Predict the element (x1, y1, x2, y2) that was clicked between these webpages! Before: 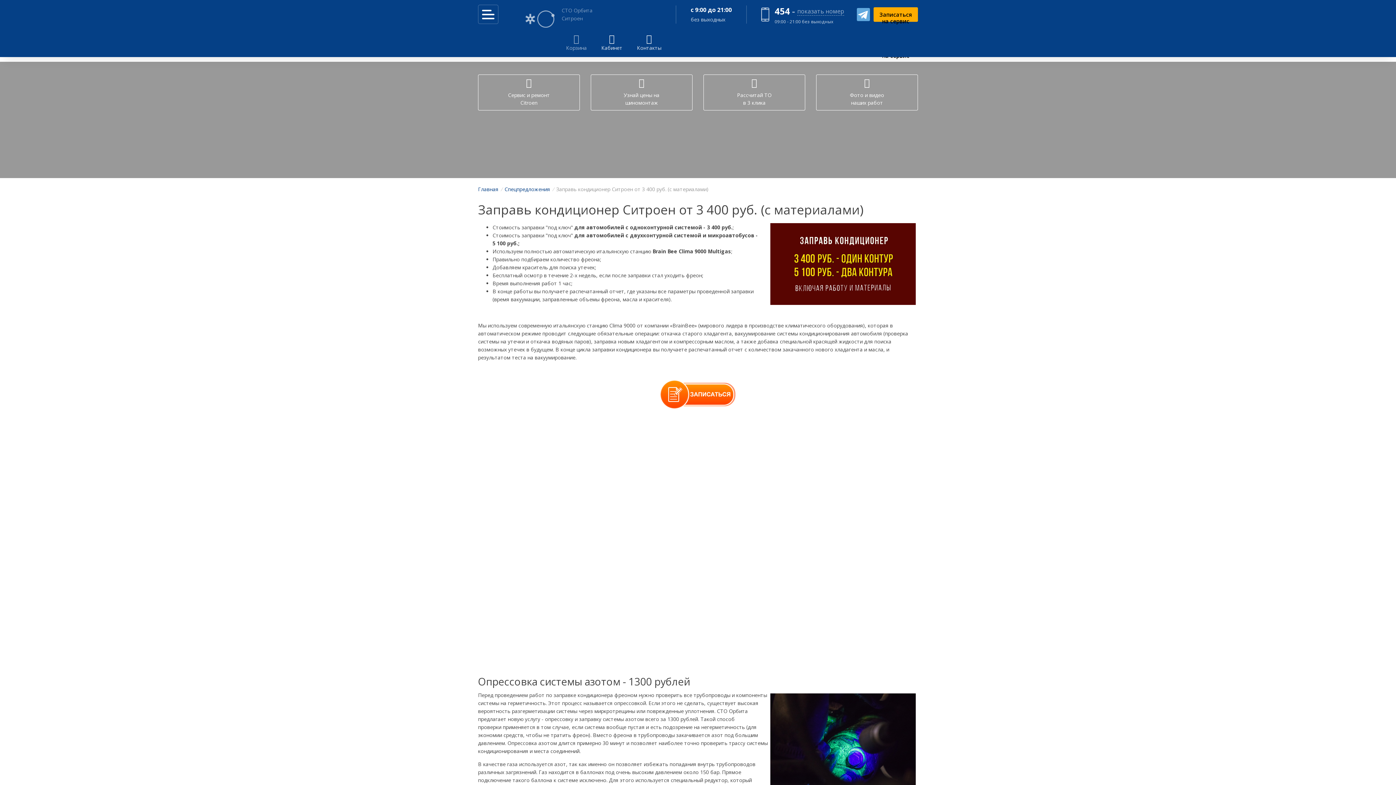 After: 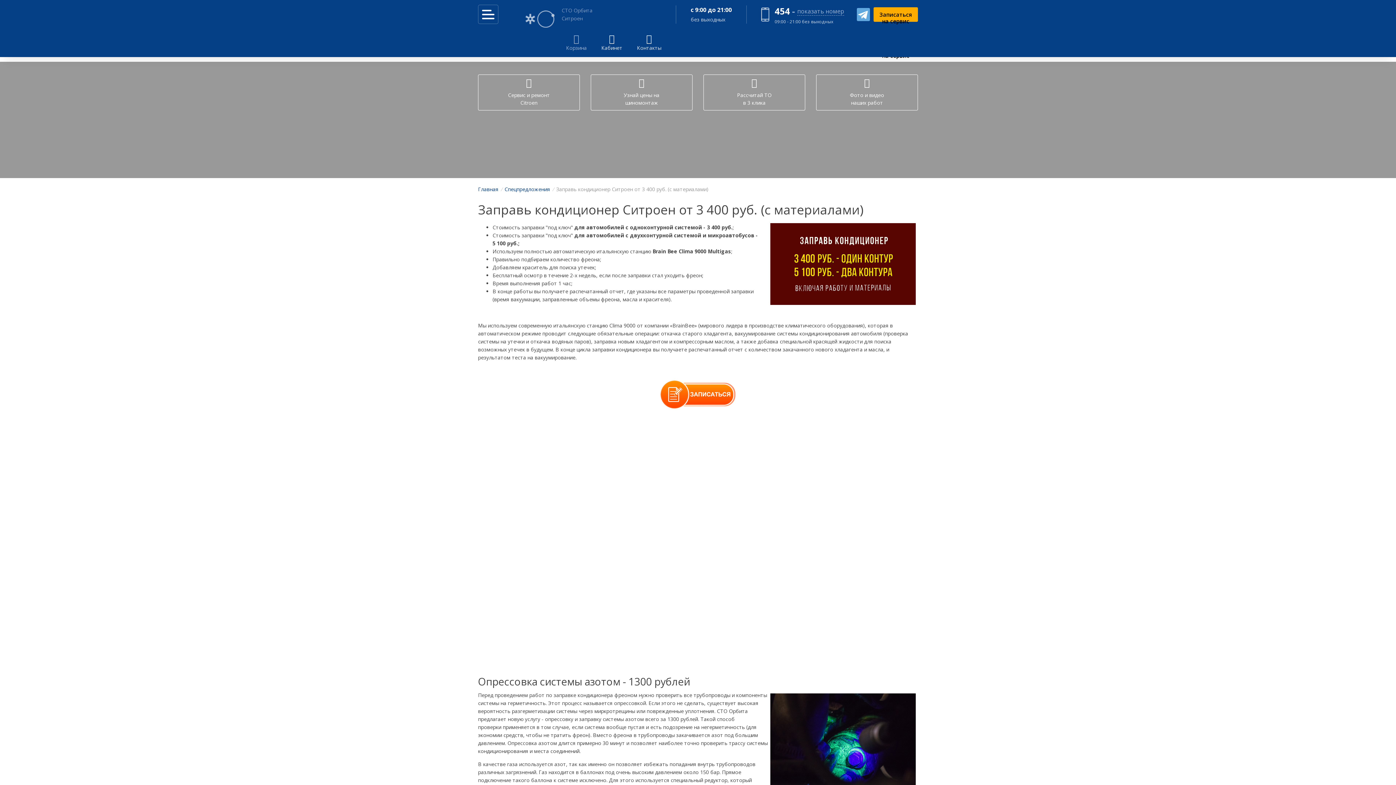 Action: bbox: (601, 34, 622, 52) label: Кабинет